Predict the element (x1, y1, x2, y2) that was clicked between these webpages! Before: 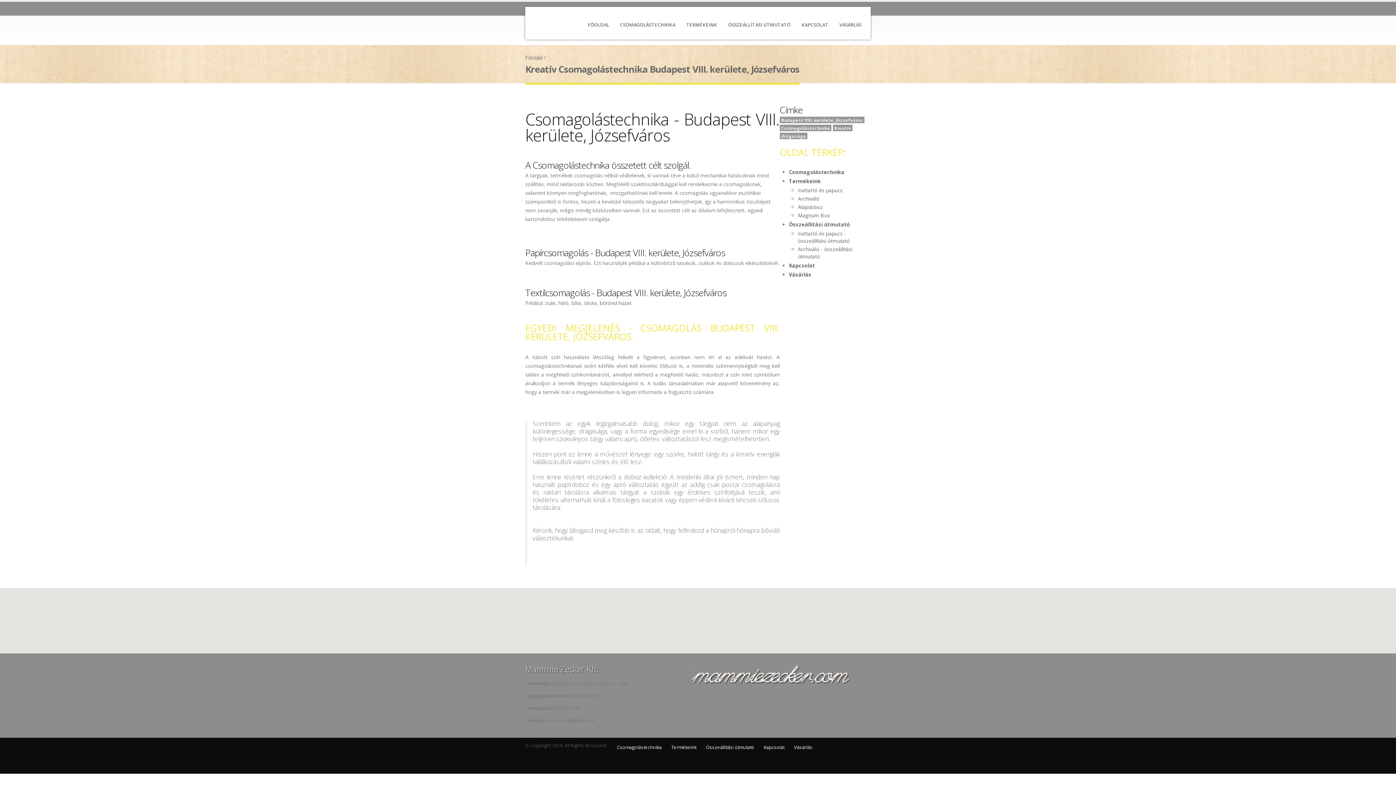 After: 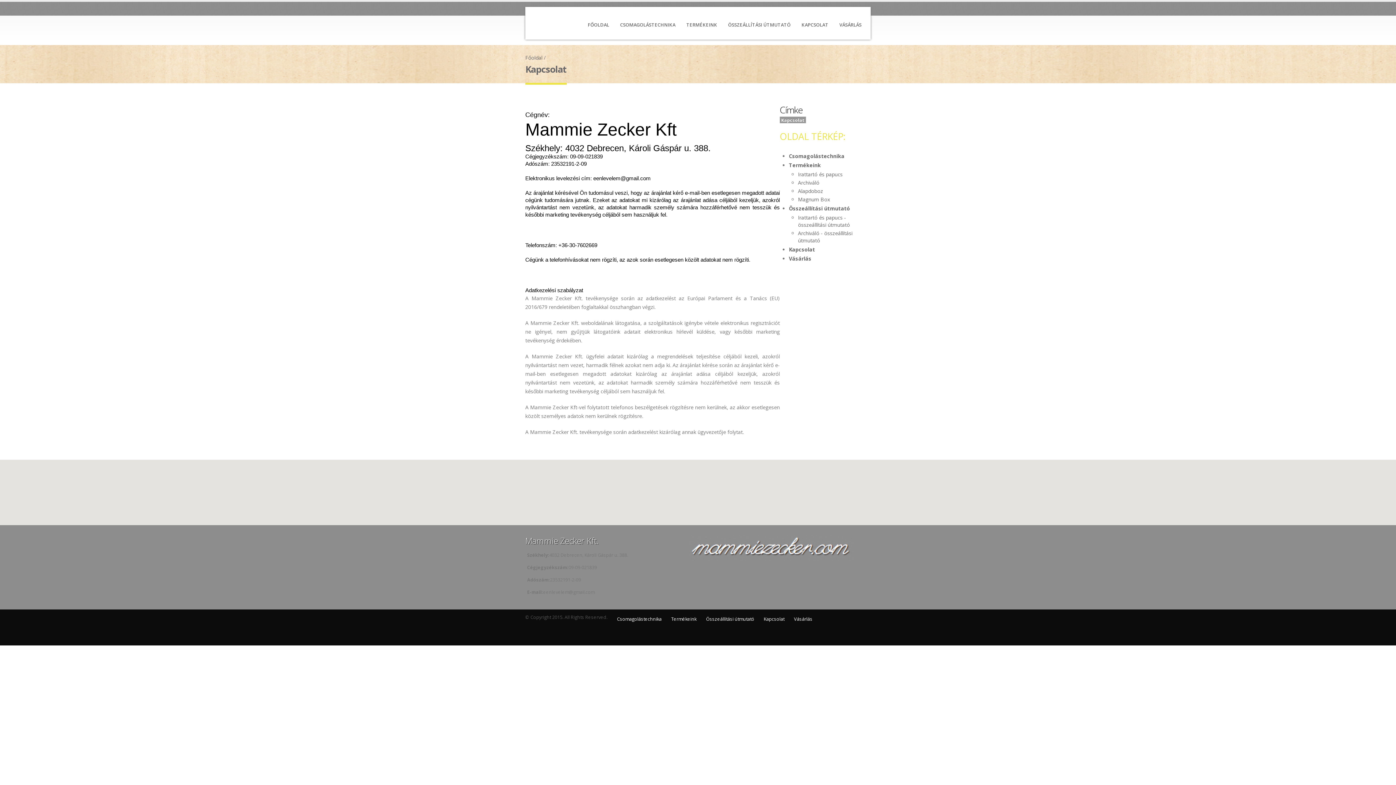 Action: label: Kapcsolat bbox: (759, 742, 789, 753)